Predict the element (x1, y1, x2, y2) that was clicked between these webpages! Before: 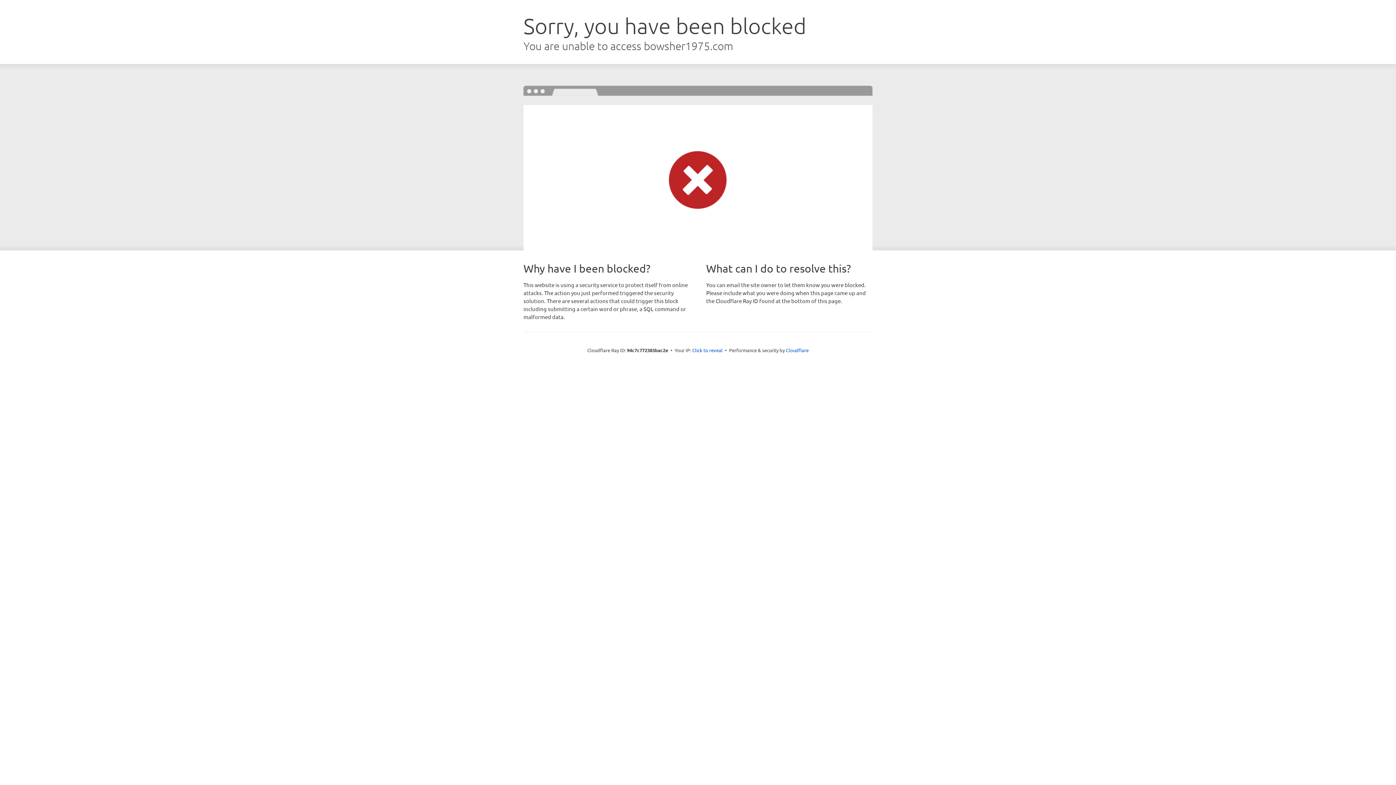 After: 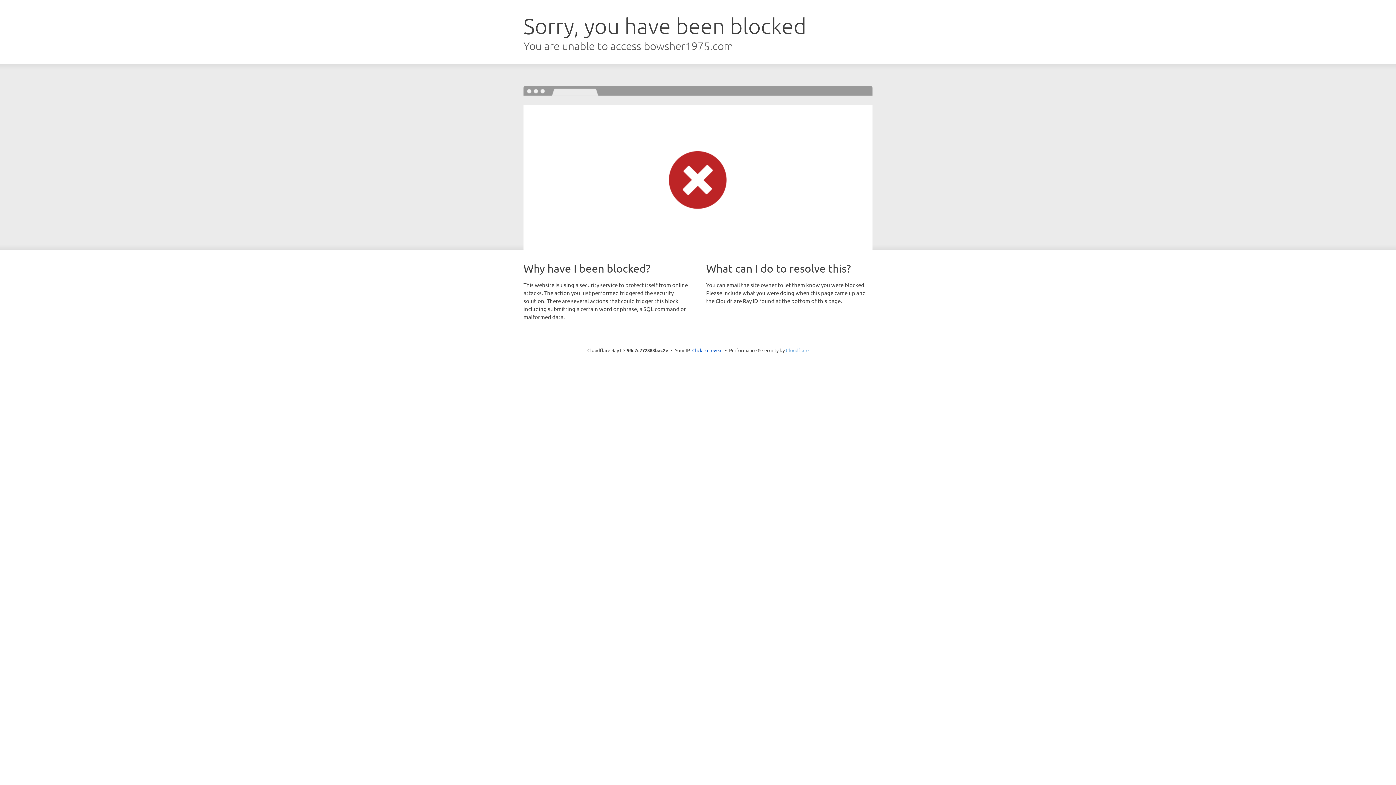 Action: bbox: (786, 347, 808, 353) label: Cloudflare